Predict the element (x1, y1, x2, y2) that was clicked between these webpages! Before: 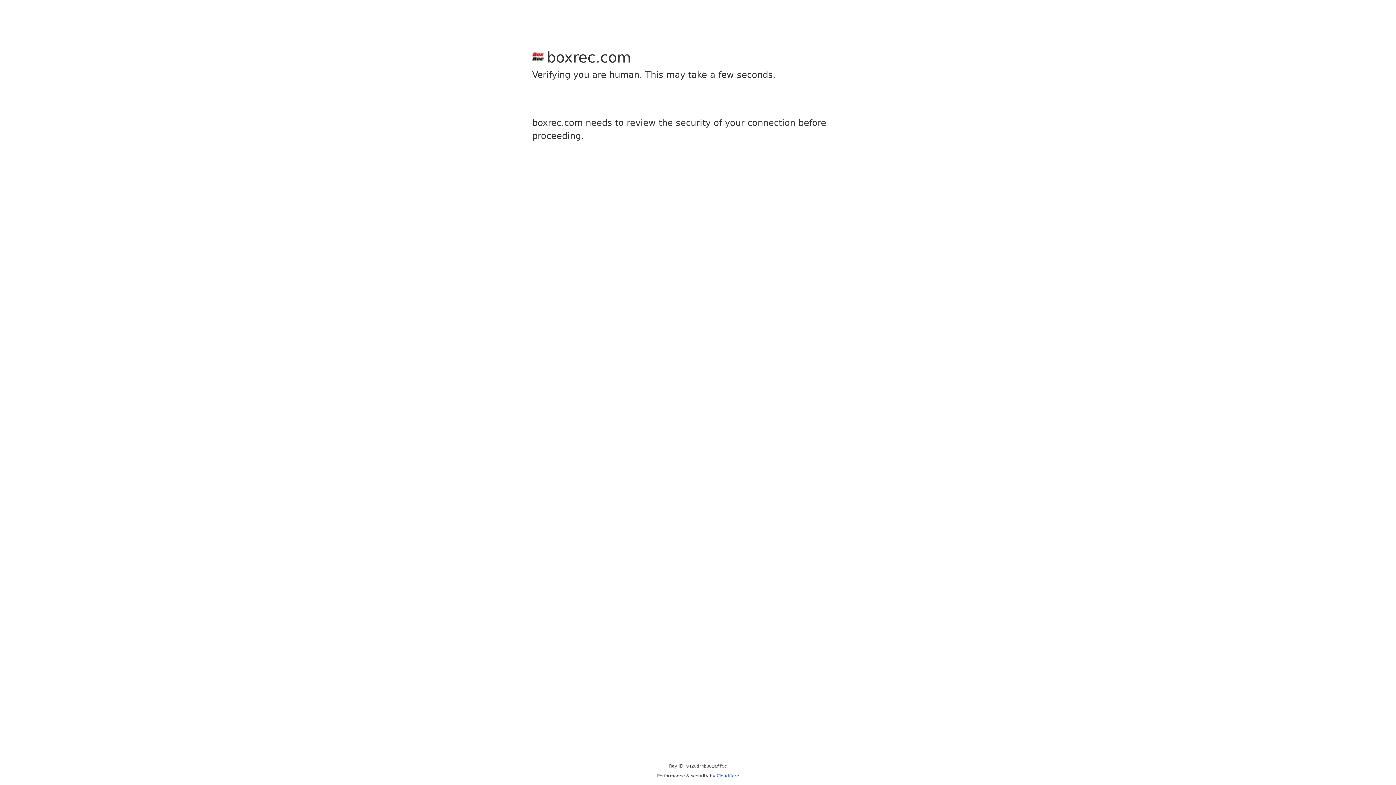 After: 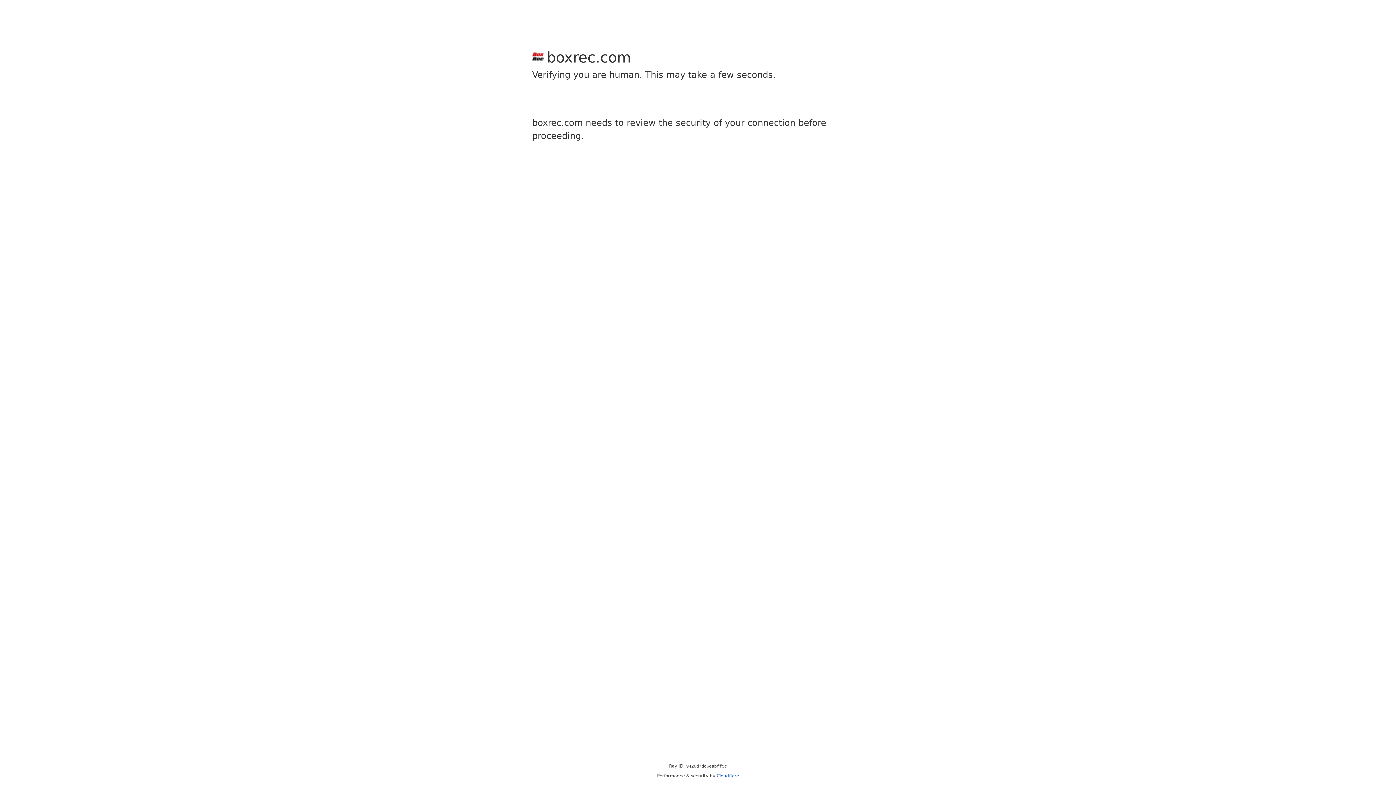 Action: label: Cloudflare bbox: (716, 773, 739, 778)